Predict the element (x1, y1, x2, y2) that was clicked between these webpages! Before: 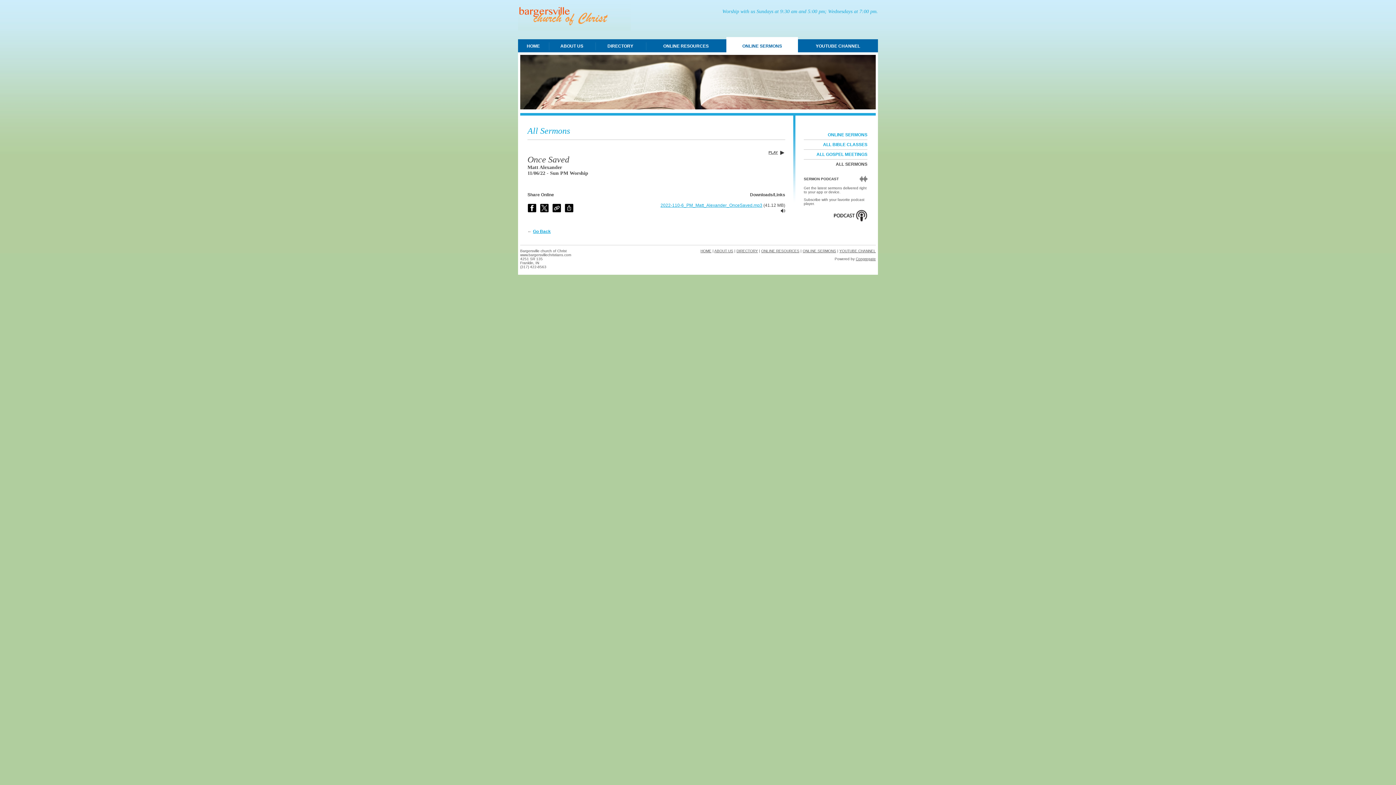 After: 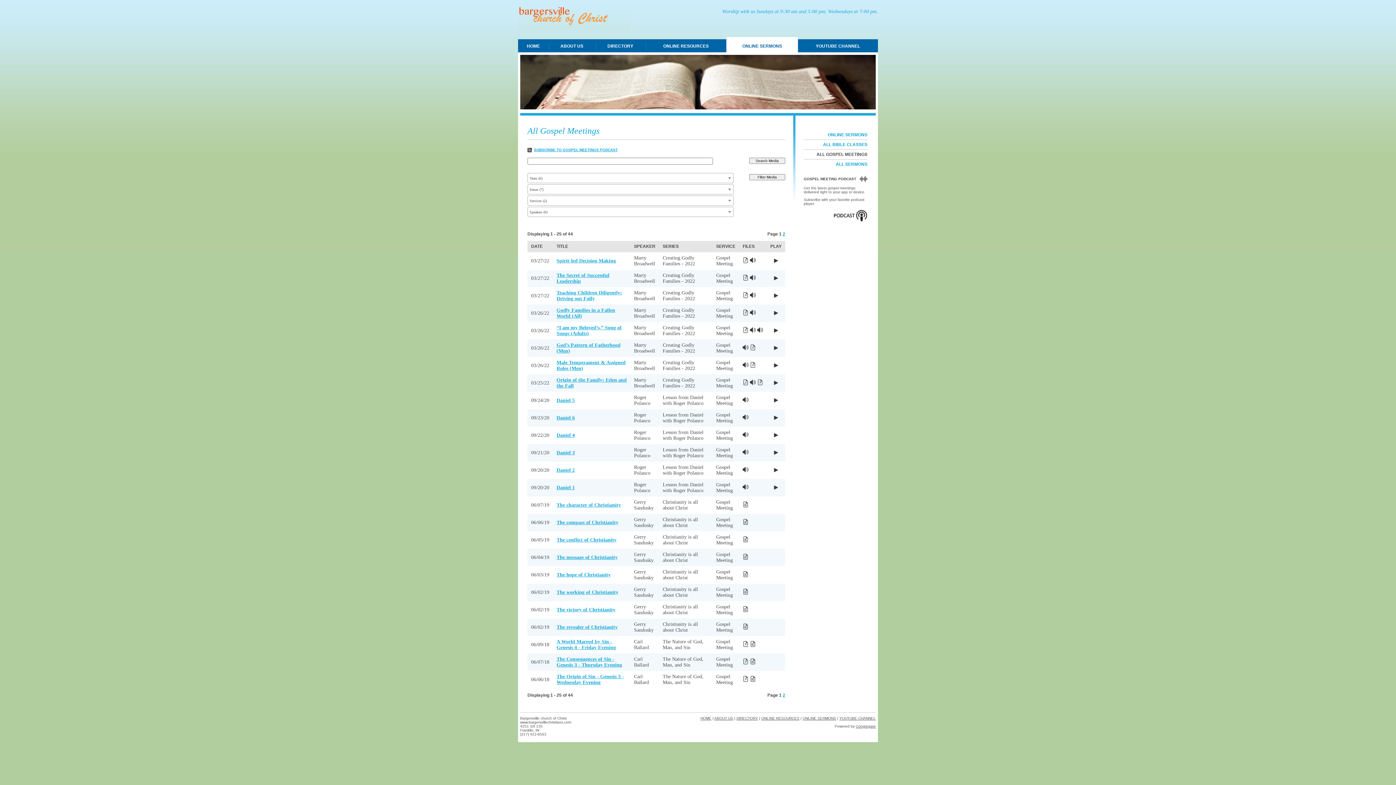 Action: bbox: (804, 149, 867, 159) label: ALL GOSPEL MEETINGS